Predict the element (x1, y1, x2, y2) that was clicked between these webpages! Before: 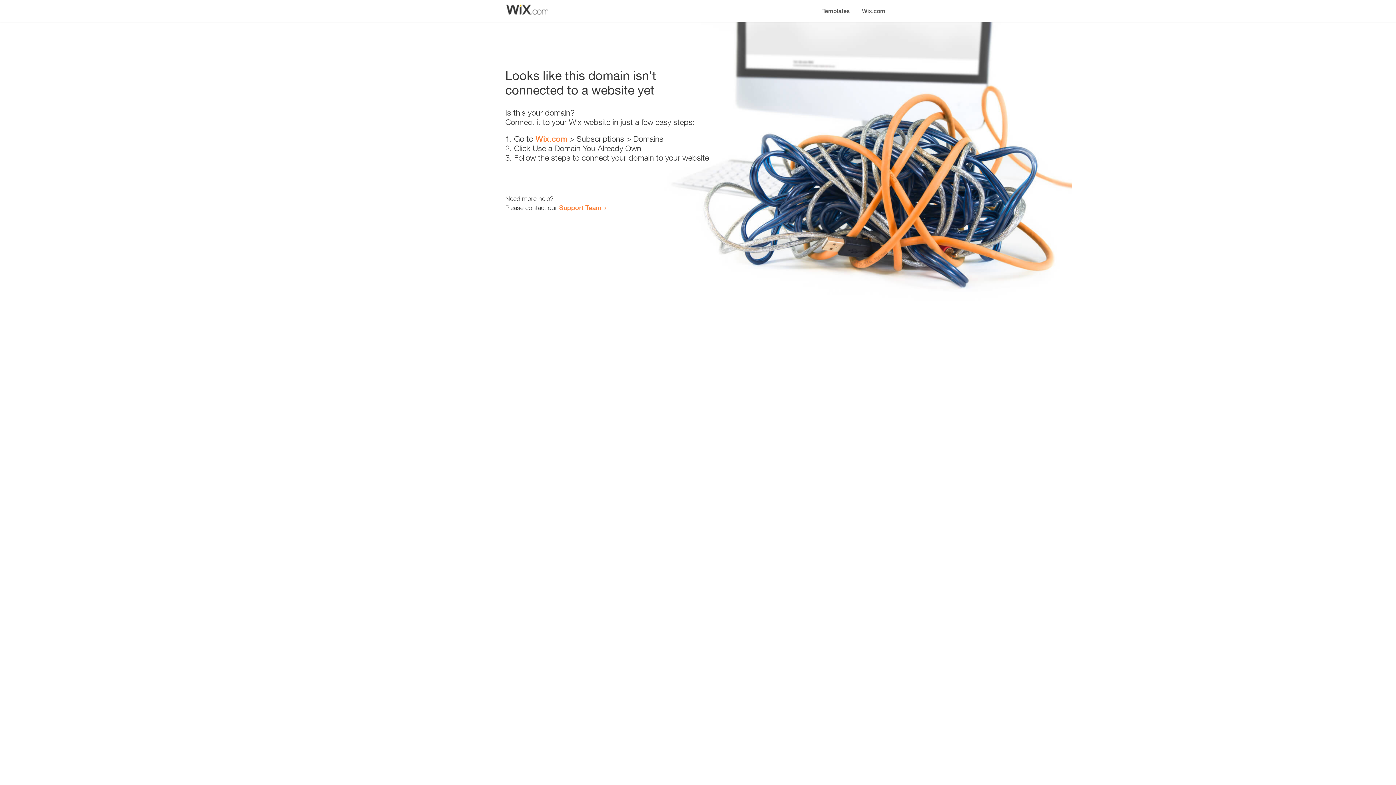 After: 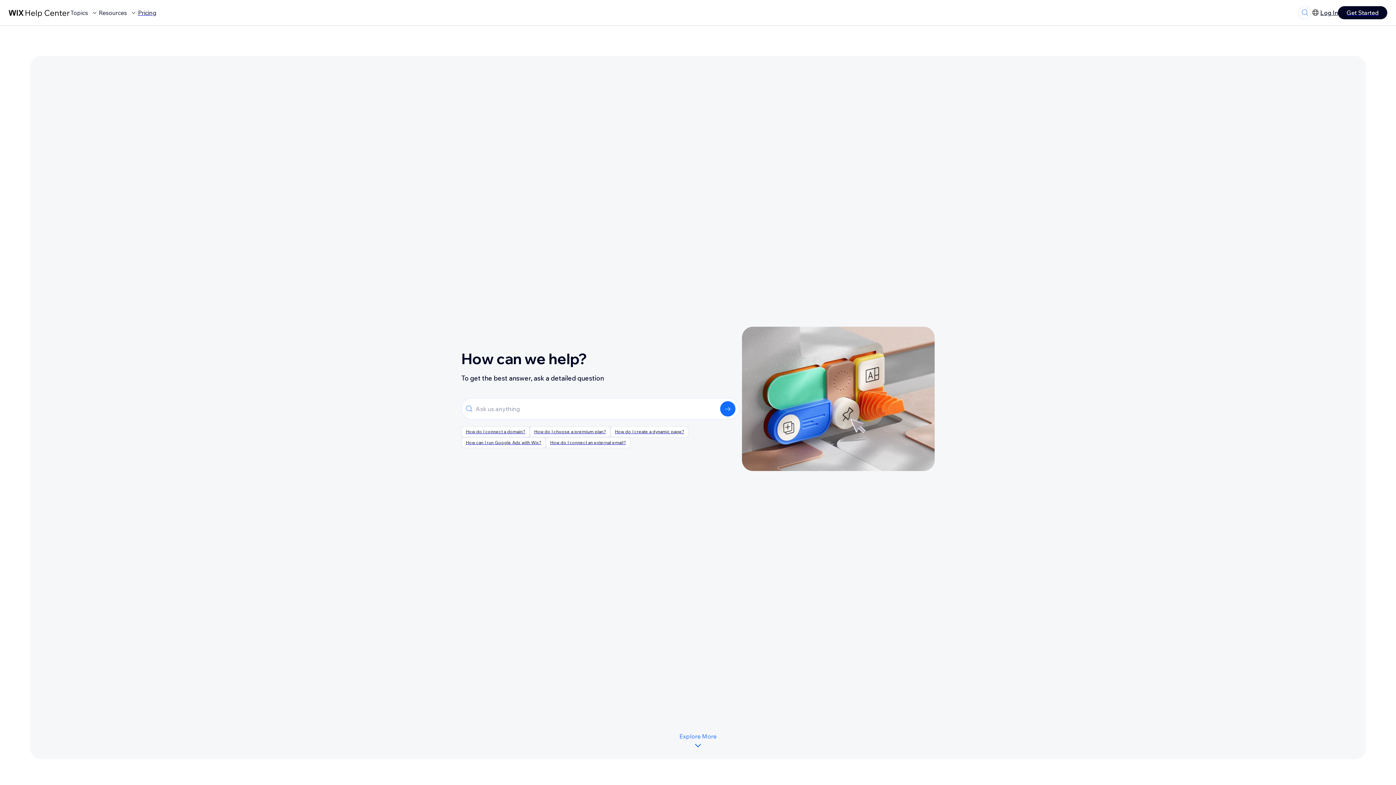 Action: bbox: (559, 203, 601, 211) label: Support Team